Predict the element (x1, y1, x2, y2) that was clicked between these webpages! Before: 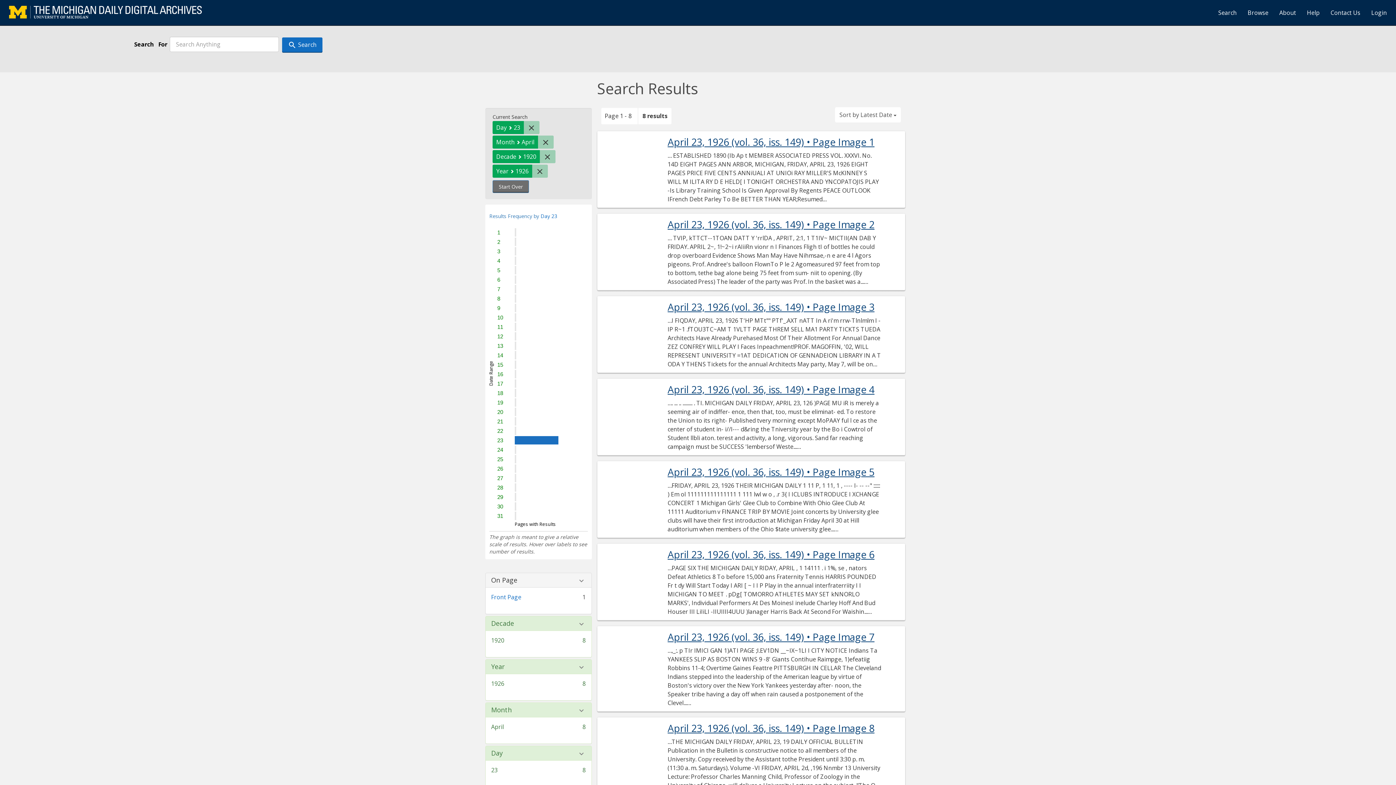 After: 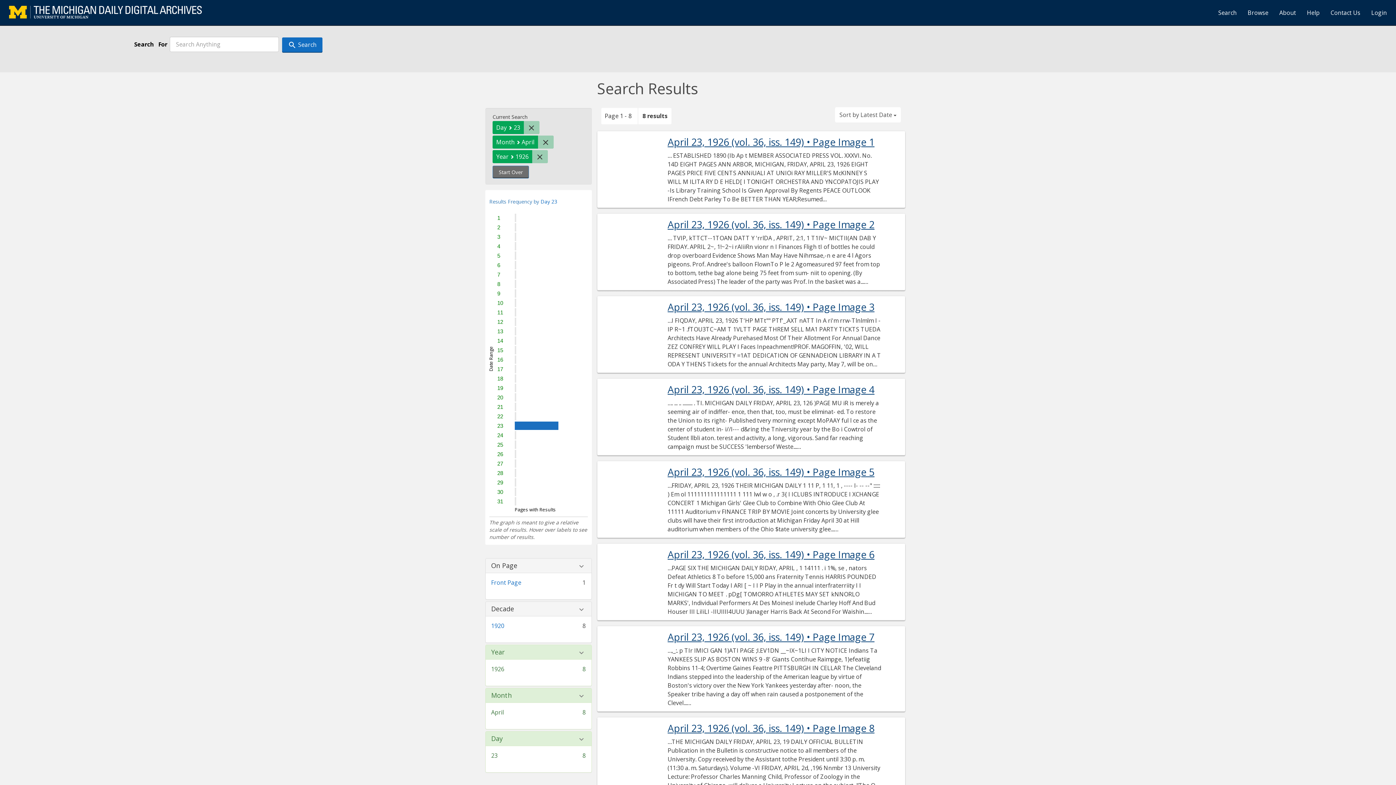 Action: bbox: (539, 150, 555, 163) label: Remove constraint Decade: 1920